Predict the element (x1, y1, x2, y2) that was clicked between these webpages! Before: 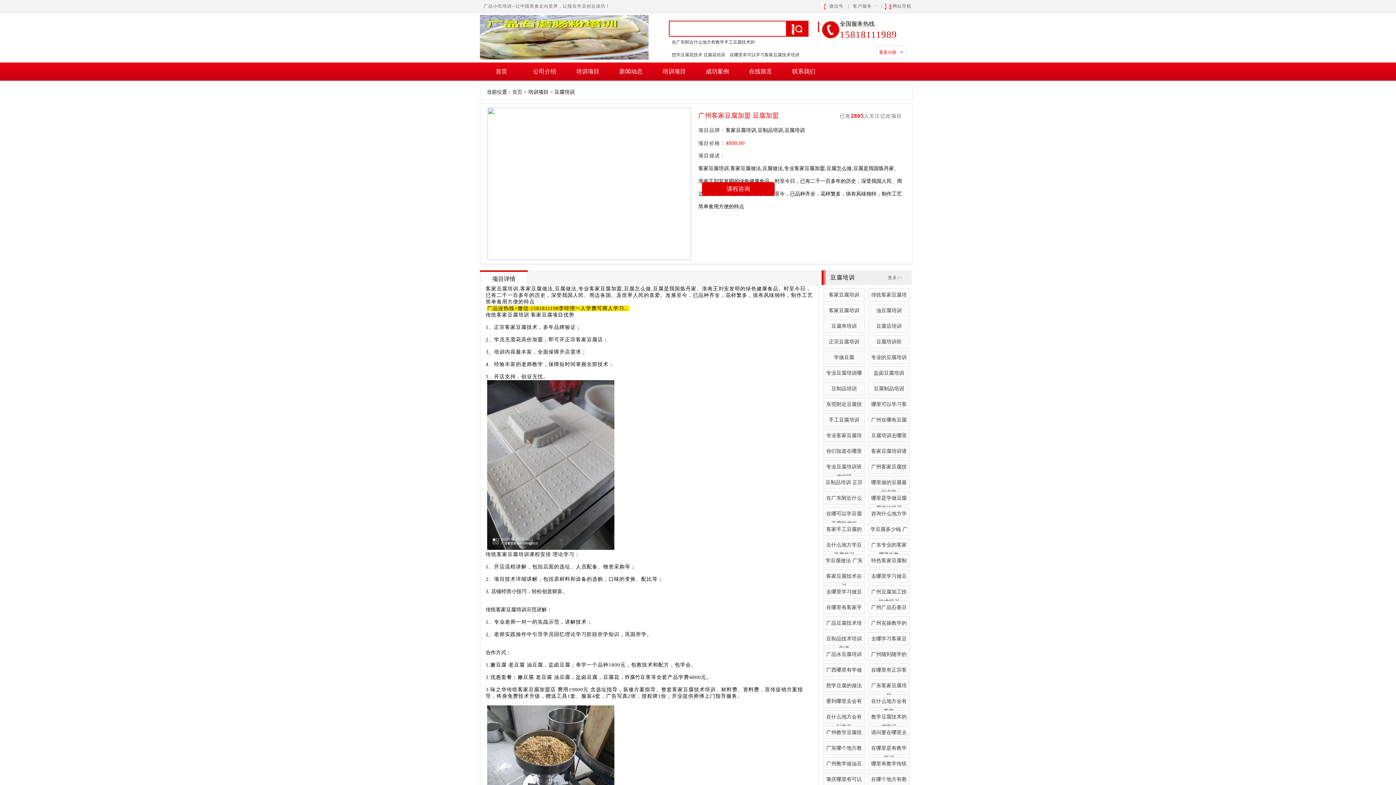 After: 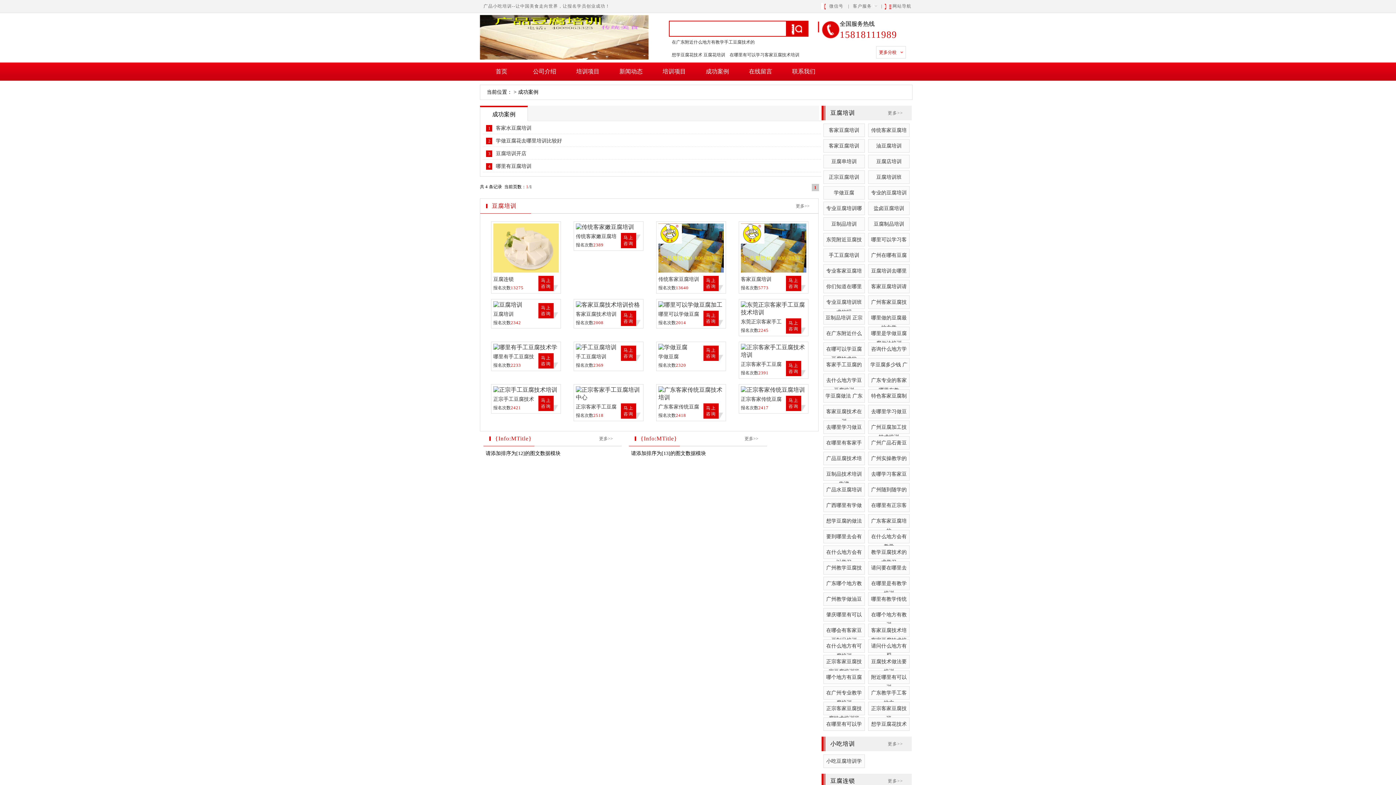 Action: label: 成功案例 bbox: (705, 68, 729, 74)